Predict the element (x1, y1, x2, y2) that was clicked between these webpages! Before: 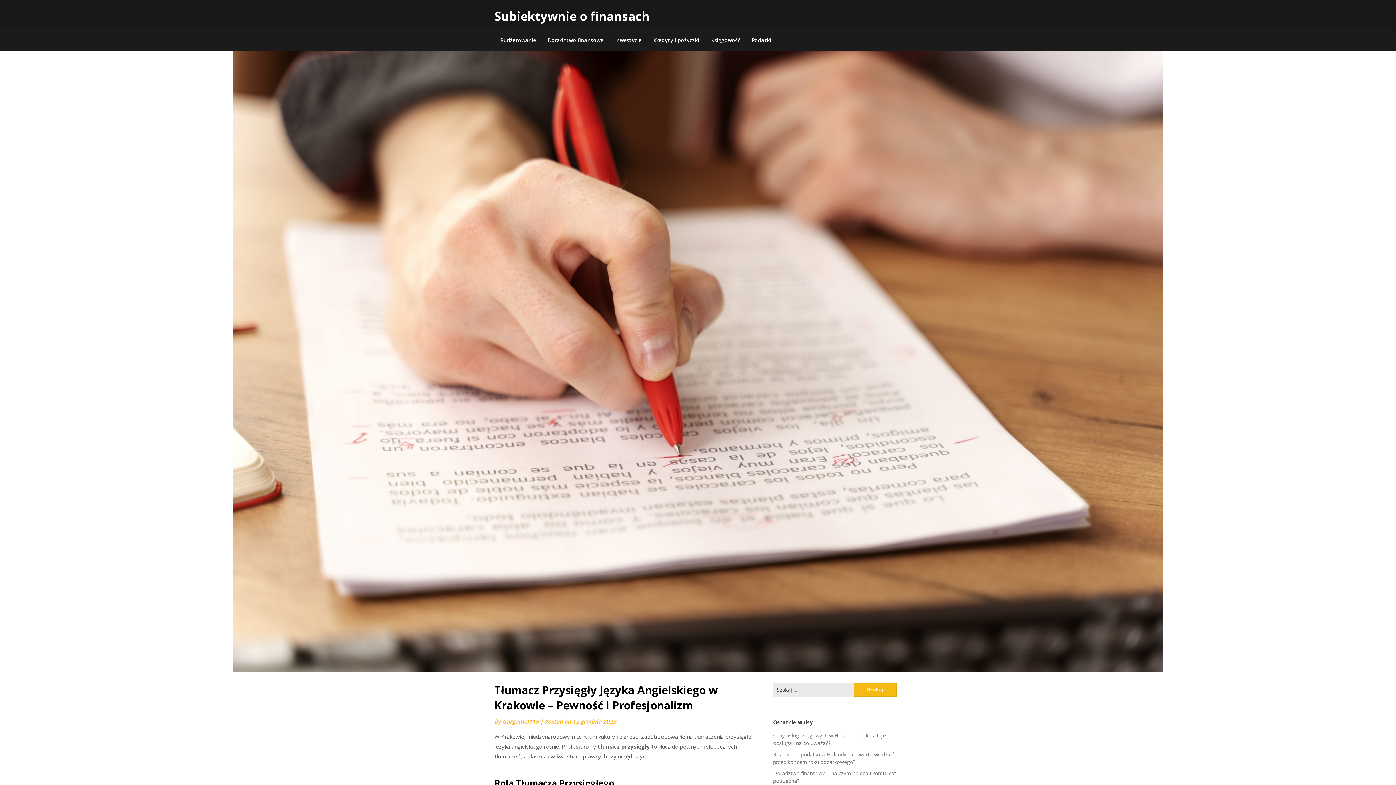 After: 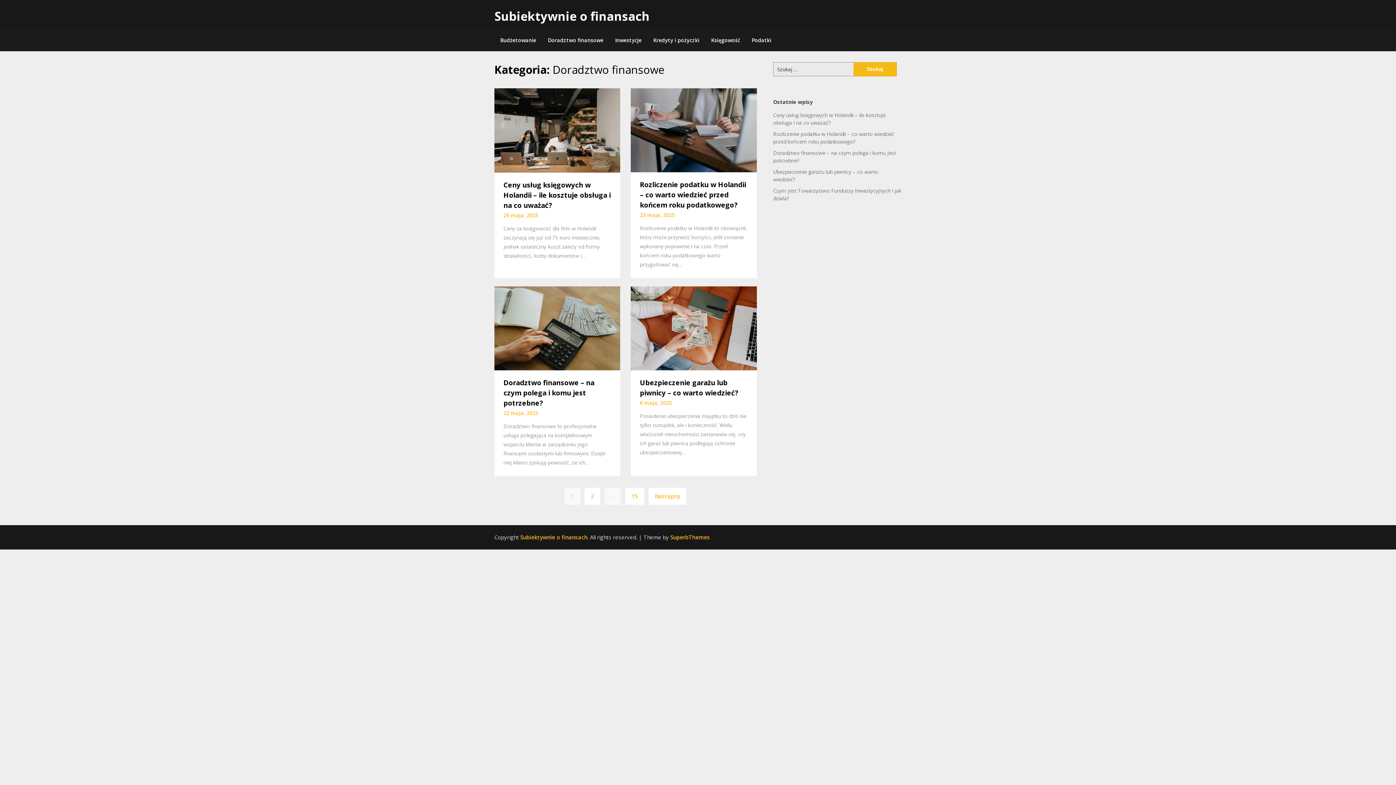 Action: label: Doradztwo finansowe bbox: (542, 29, 609, 51)